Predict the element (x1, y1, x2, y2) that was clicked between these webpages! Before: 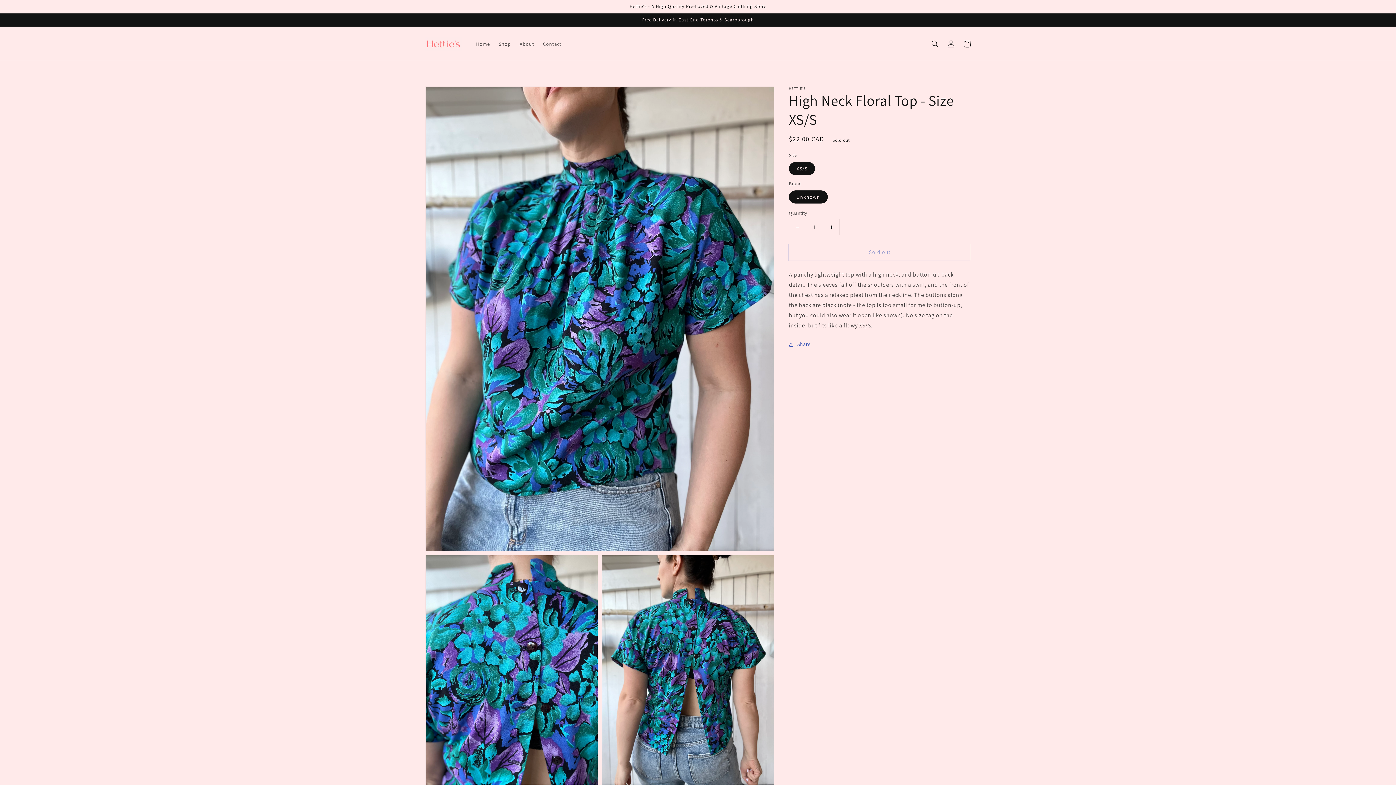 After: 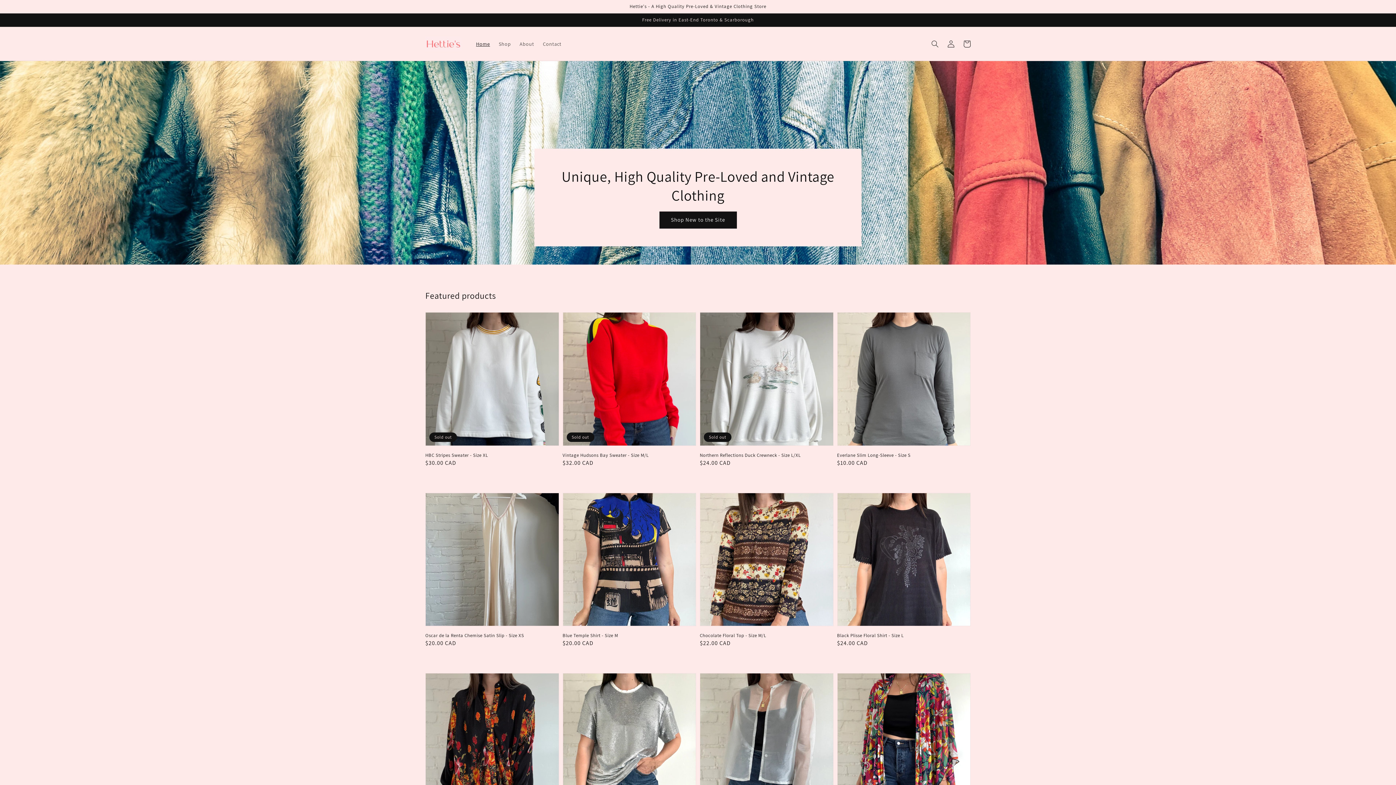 Action: bbox: (422, 34, 464, 53)